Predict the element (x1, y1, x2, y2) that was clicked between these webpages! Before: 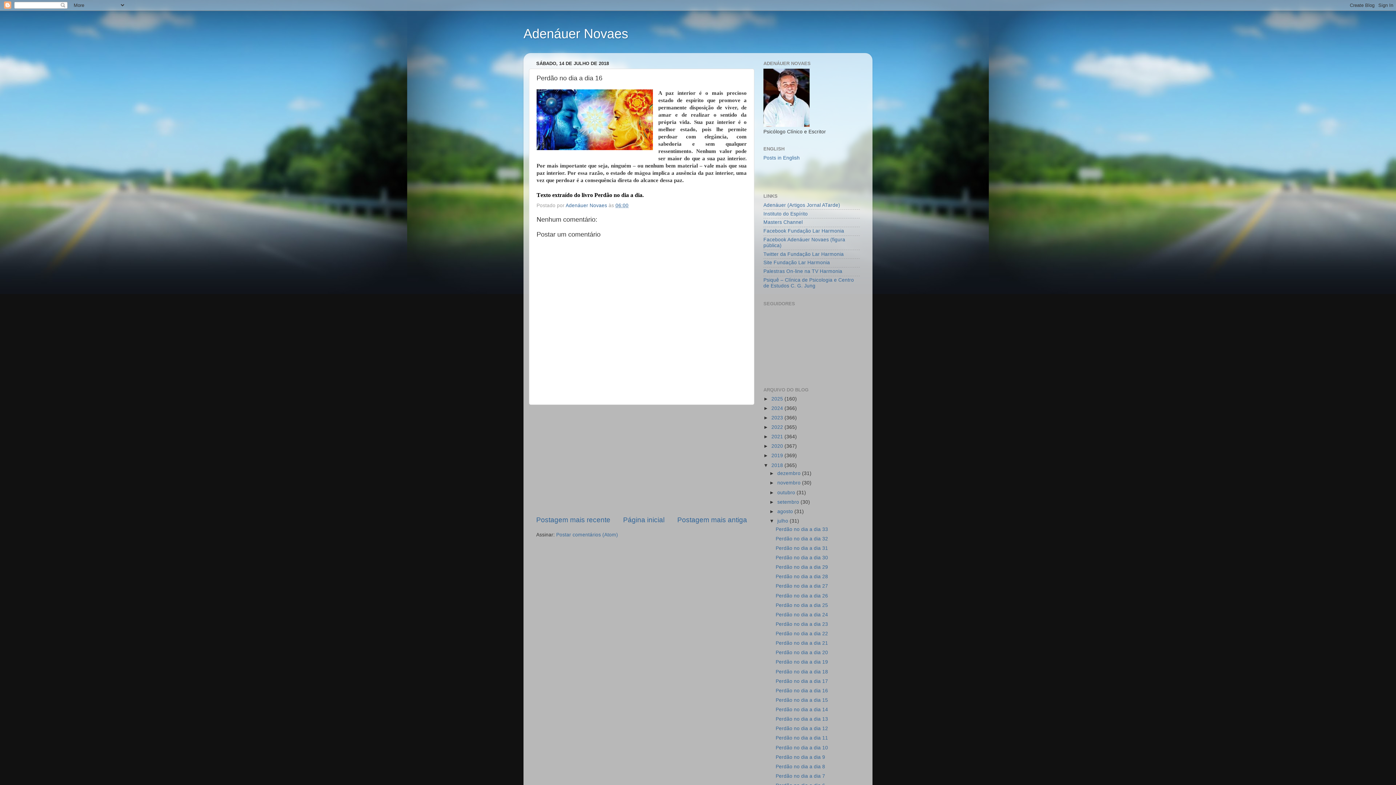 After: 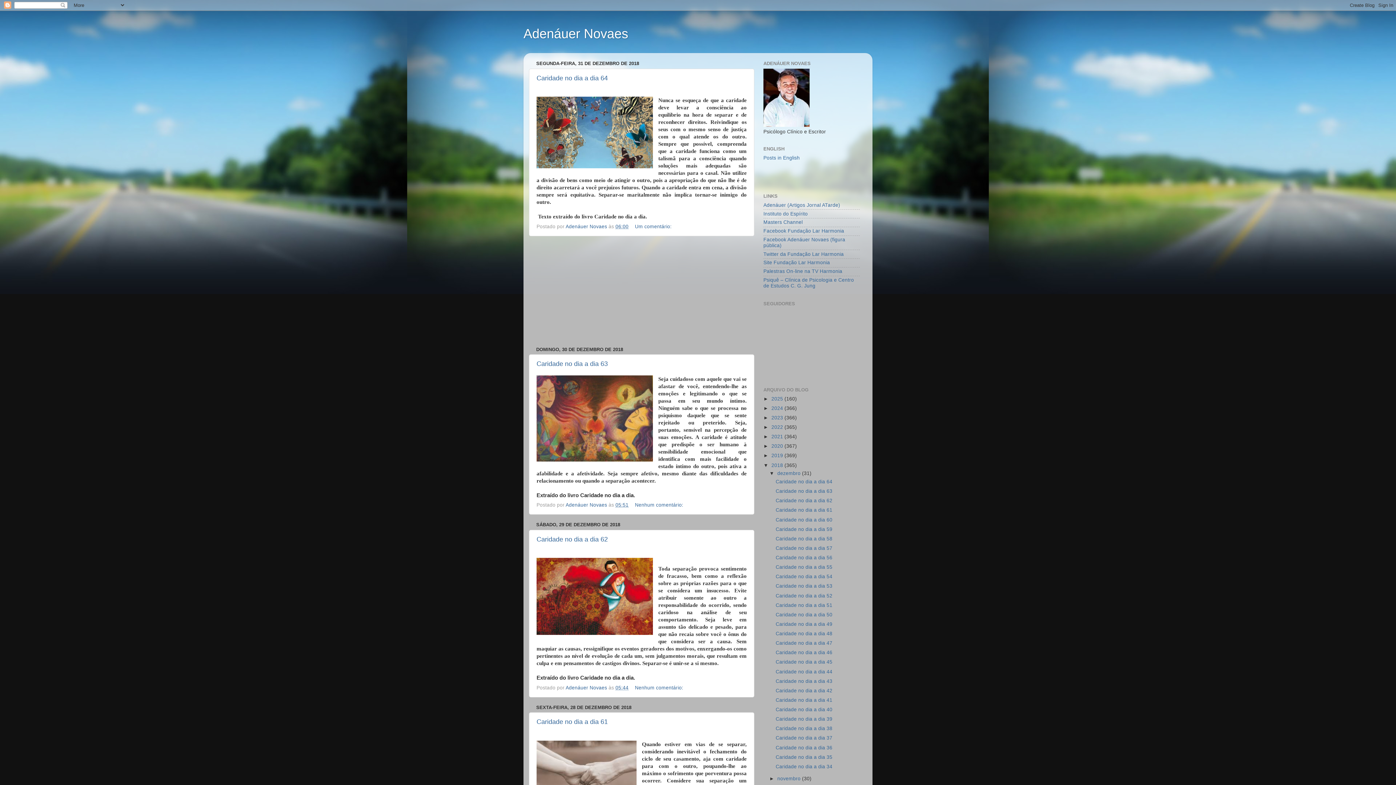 Action: bbox: (771, 462, 784, 468) label: 2018 